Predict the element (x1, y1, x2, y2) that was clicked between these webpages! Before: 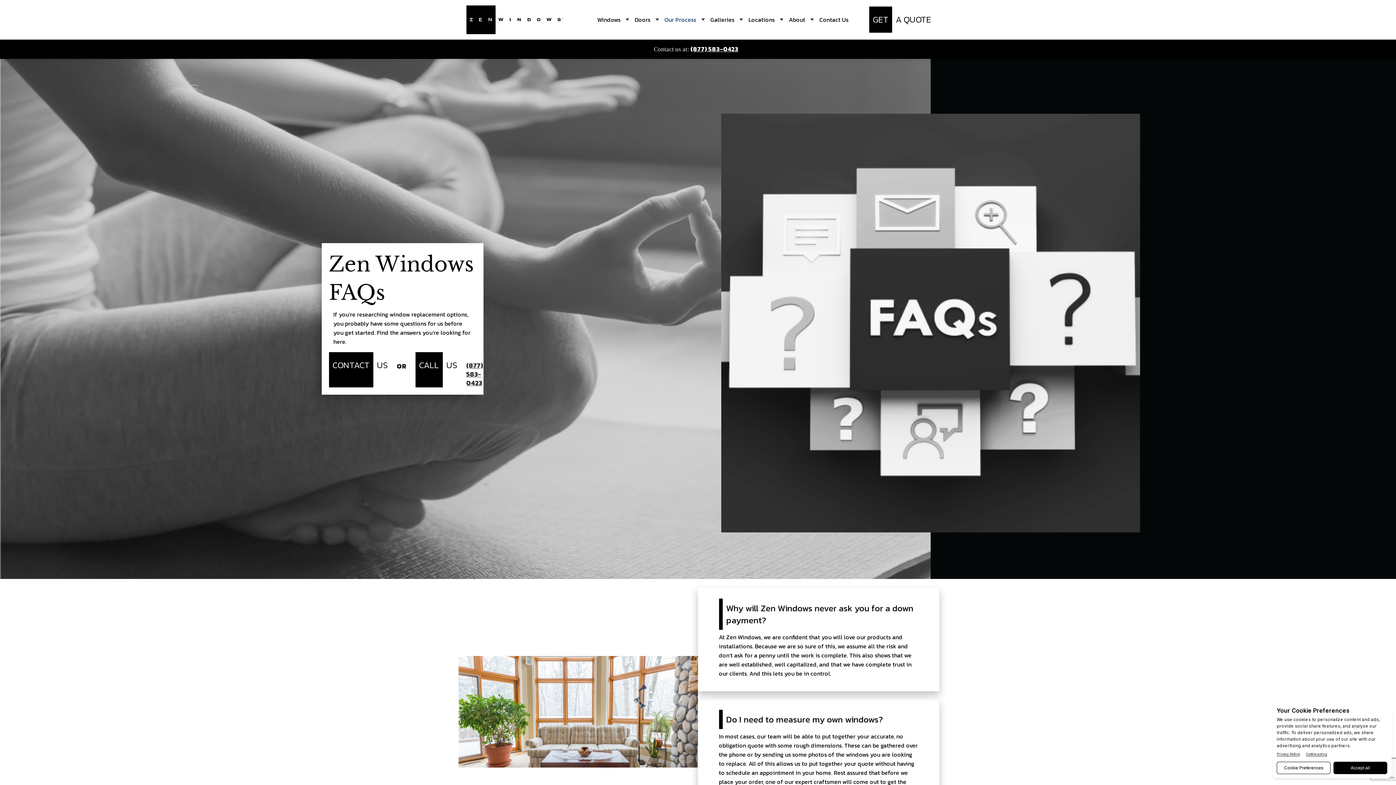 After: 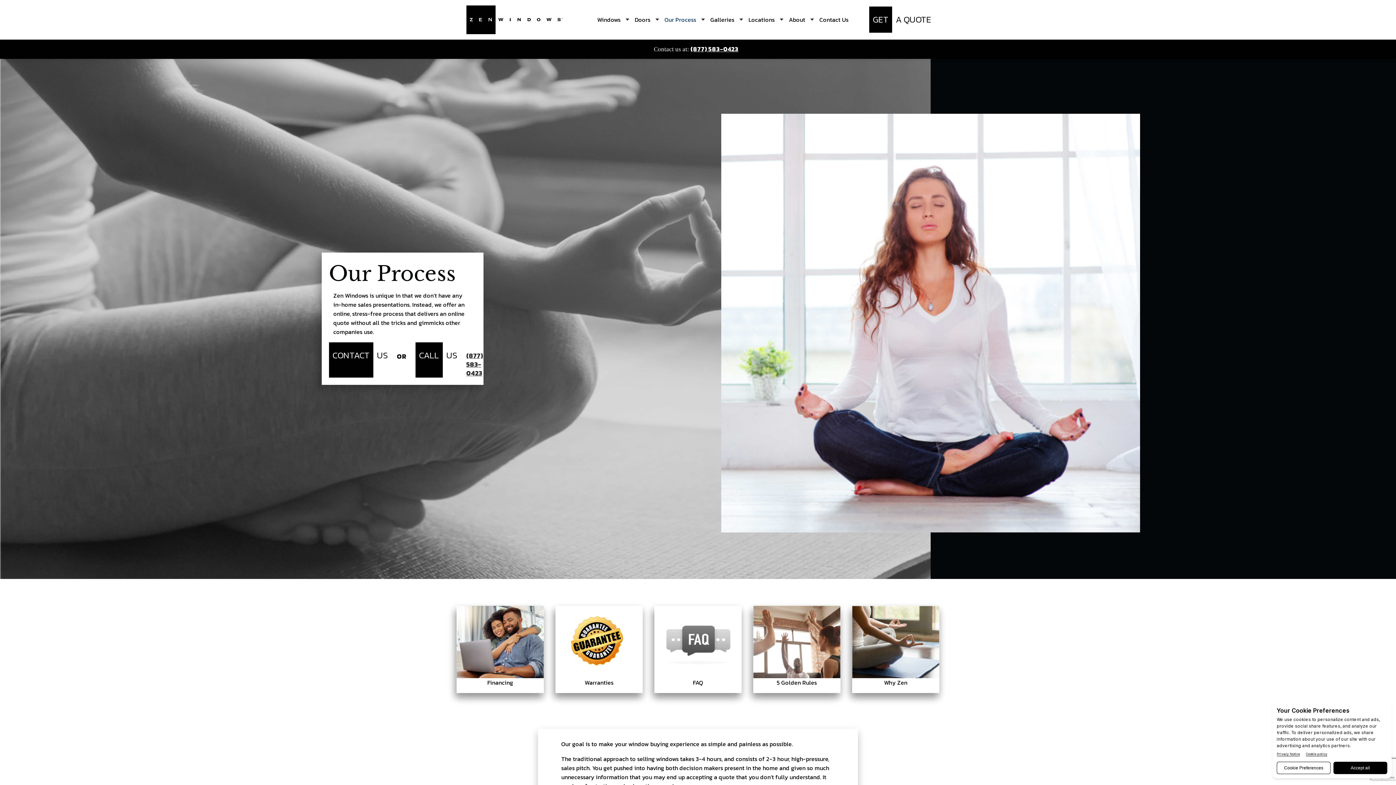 Action: label: Our Process bbox: (659, 11, 705, 28)